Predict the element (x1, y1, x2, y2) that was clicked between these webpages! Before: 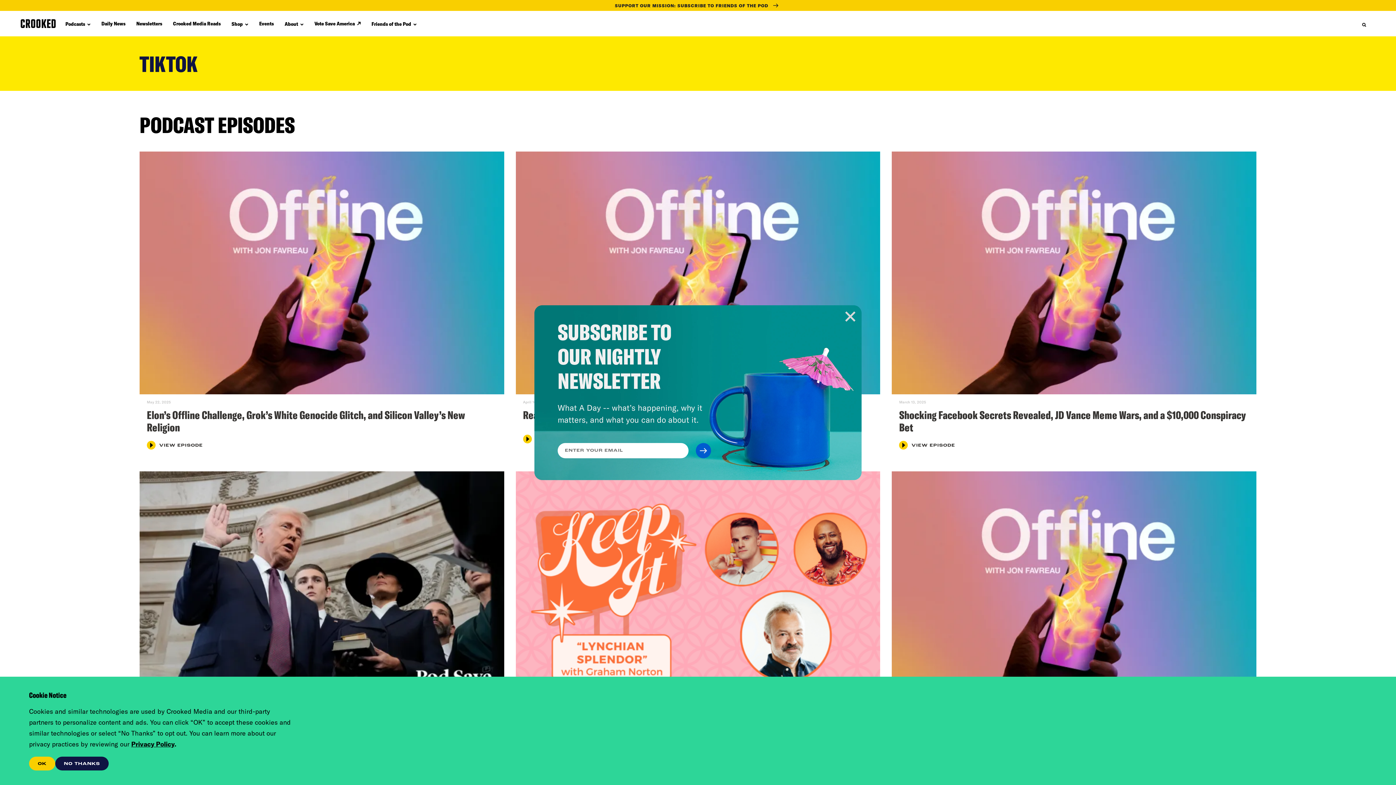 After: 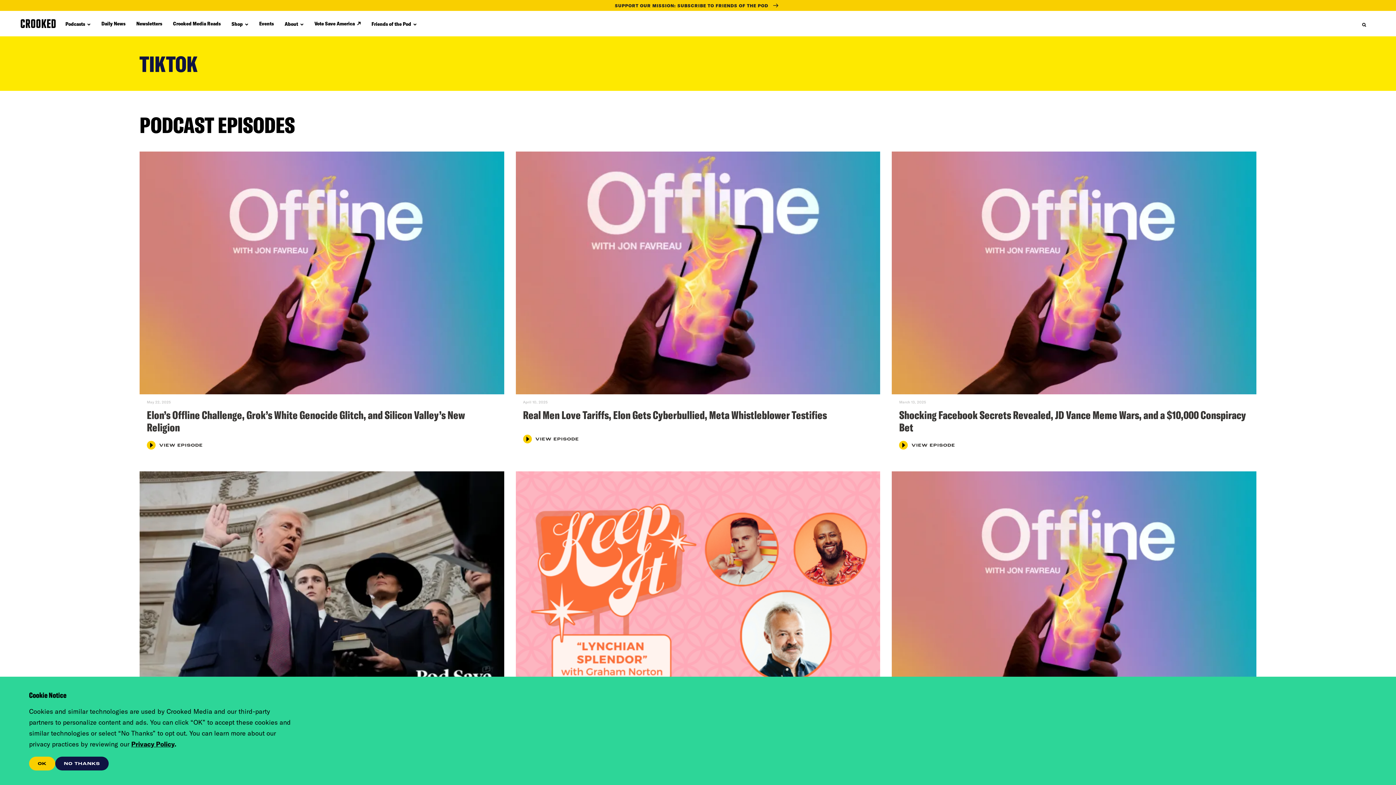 Action: bbox: (845, 311, 856, 322)